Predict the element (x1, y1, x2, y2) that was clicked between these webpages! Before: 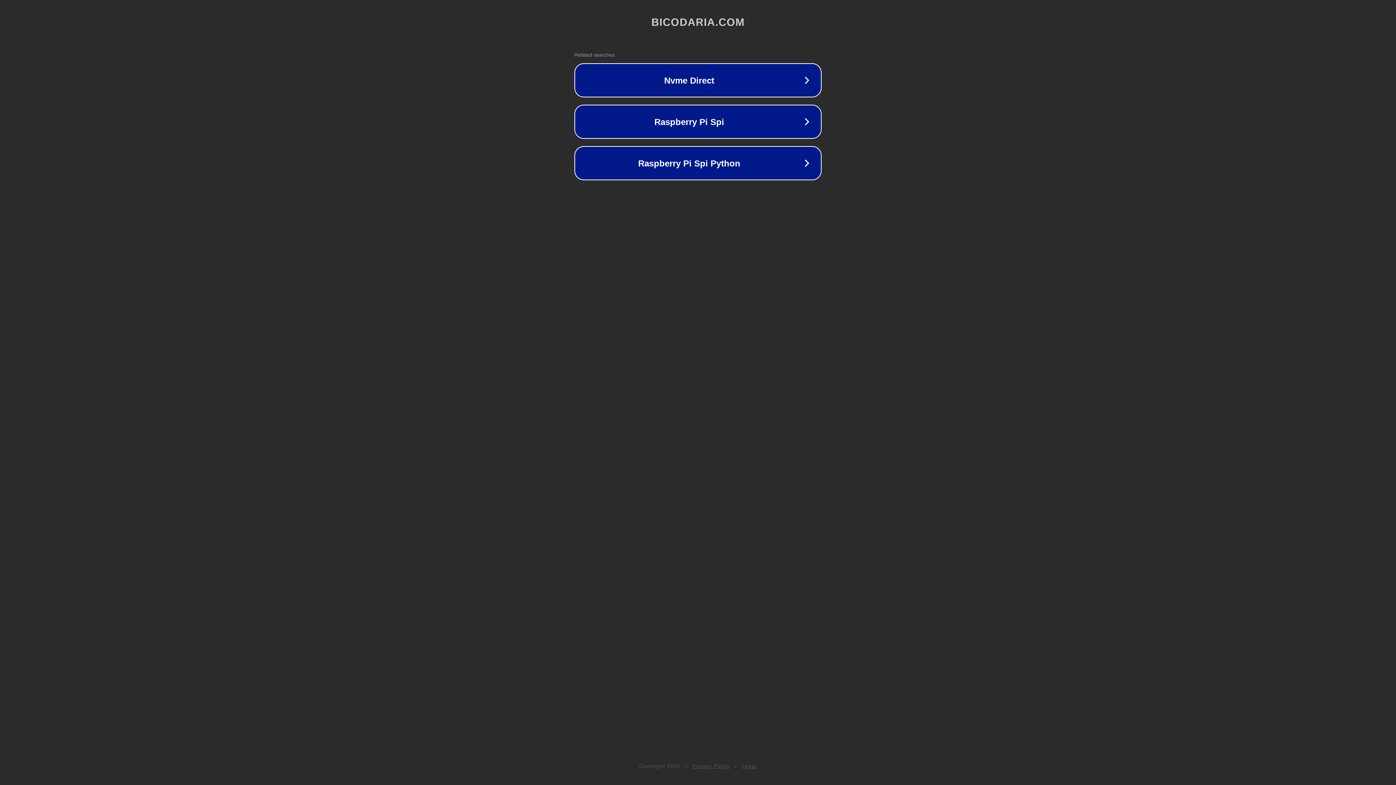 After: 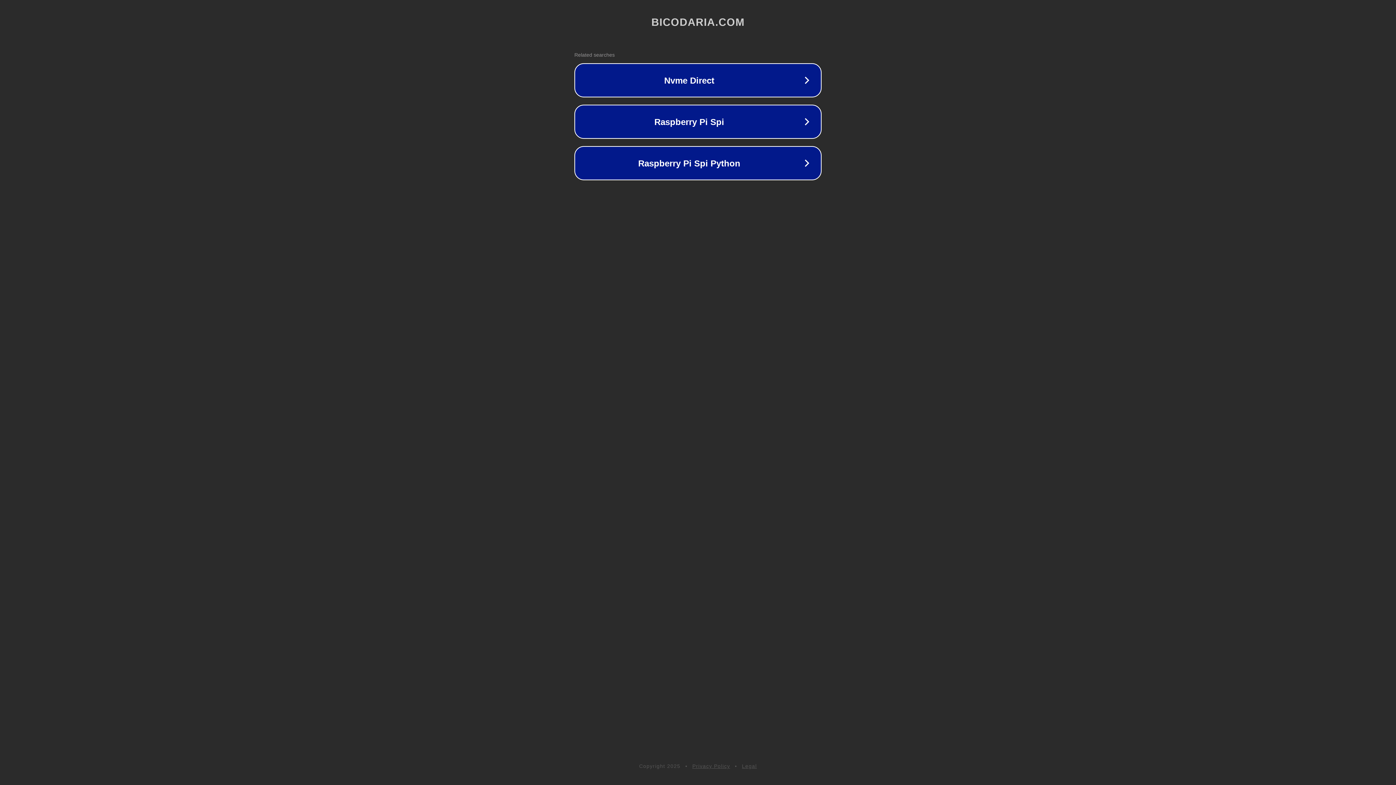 Action: bbox: (692, 763, 730, 769) label: Privacy Policy